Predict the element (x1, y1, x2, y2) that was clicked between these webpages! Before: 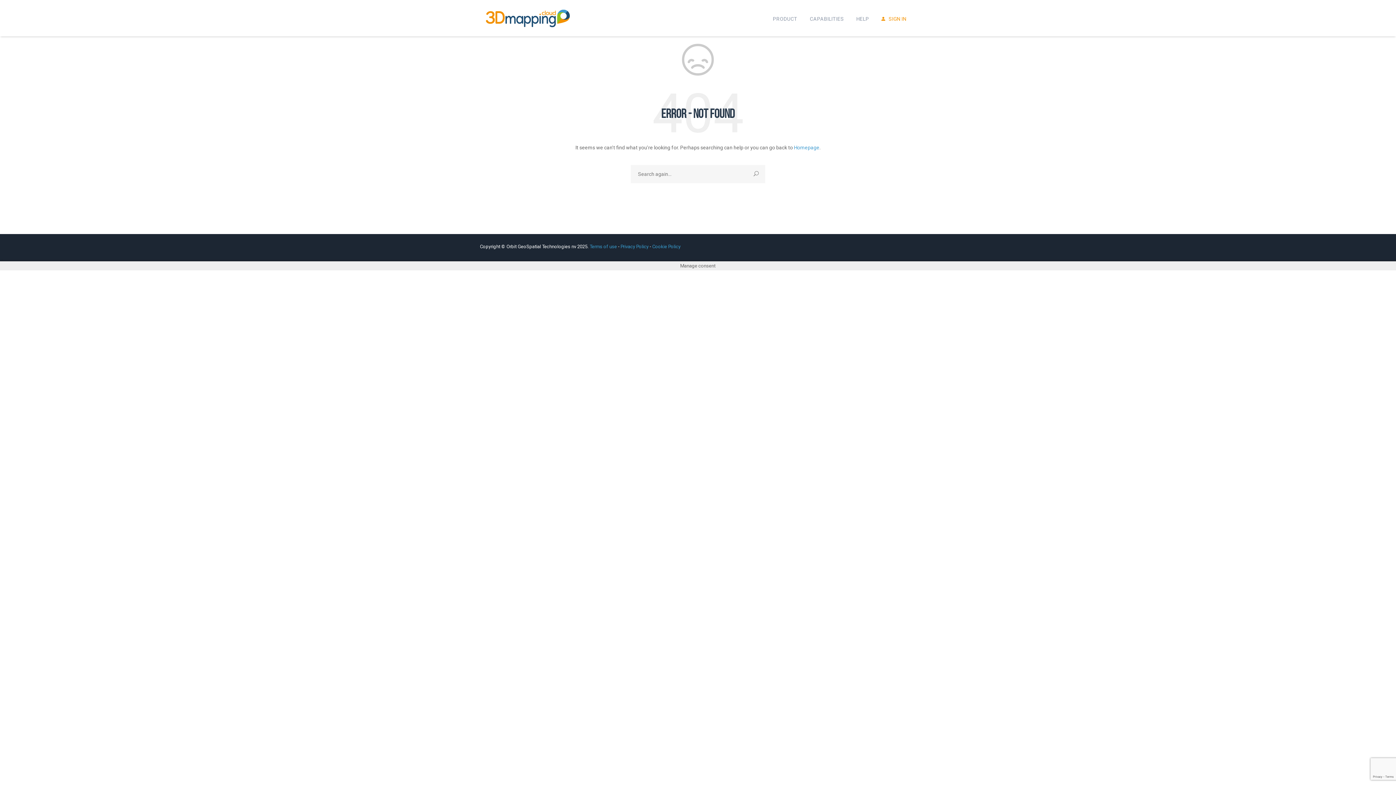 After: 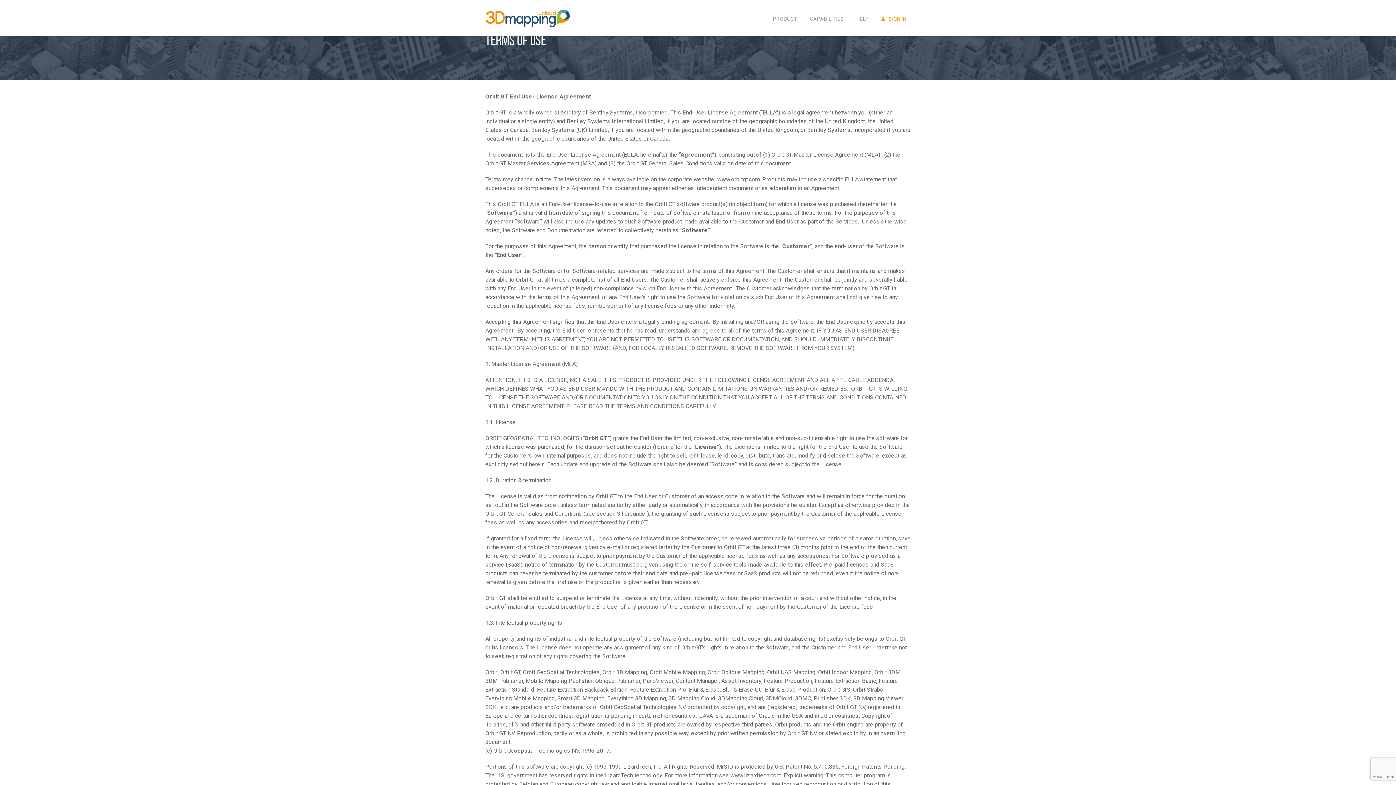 Action: bbox: (589, 244, 618, 249) label: Terms of use 